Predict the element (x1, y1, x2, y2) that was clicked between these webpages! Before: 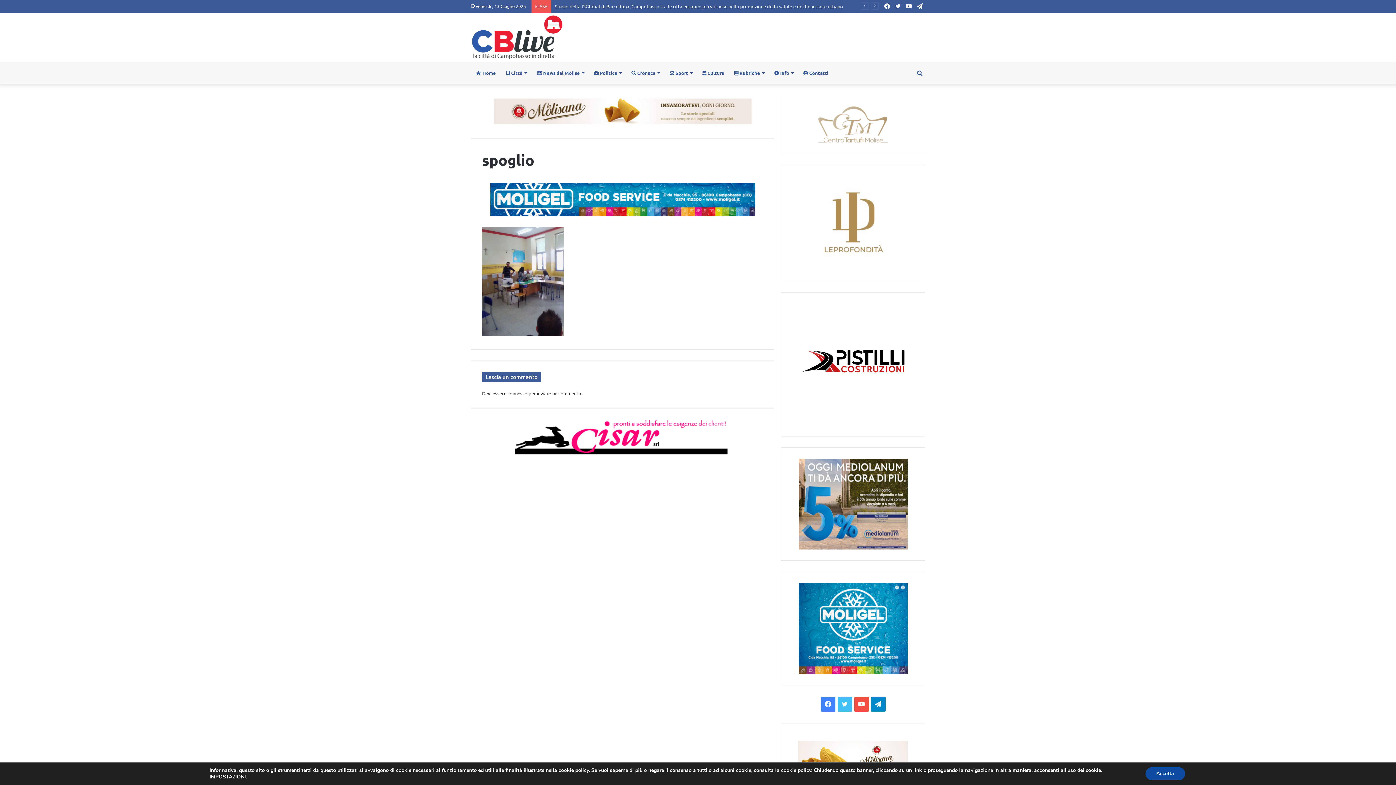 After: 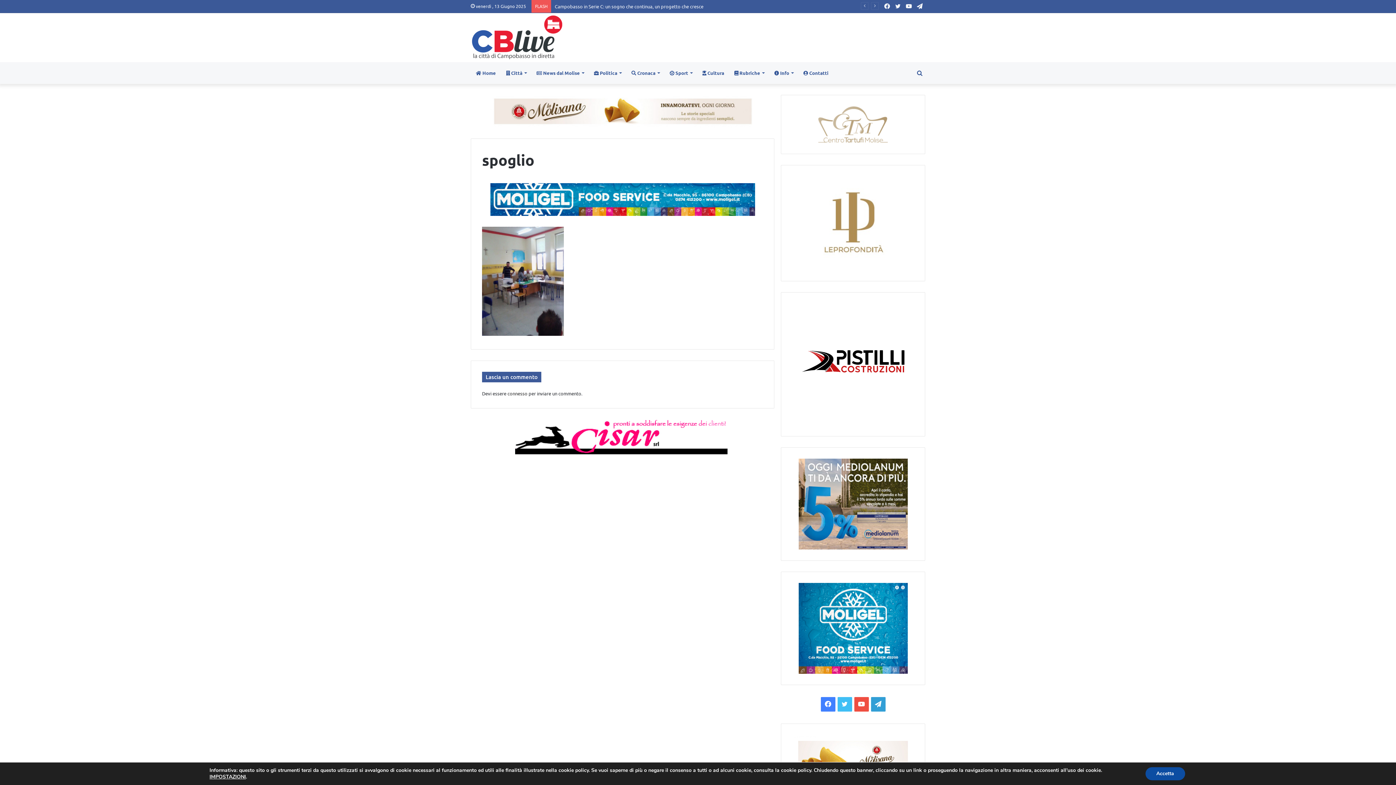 Action: bbox: (871, 697, 885, 711) label: Telegram